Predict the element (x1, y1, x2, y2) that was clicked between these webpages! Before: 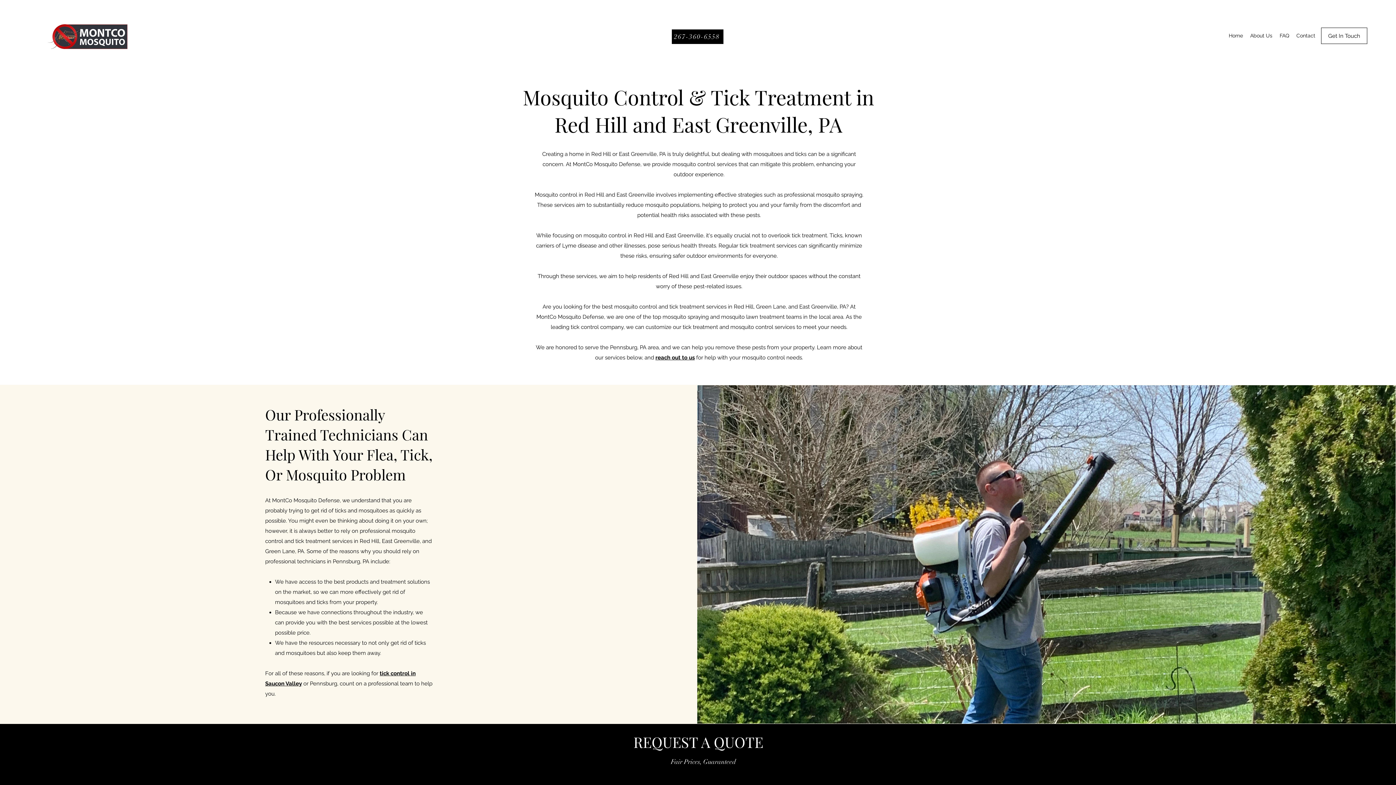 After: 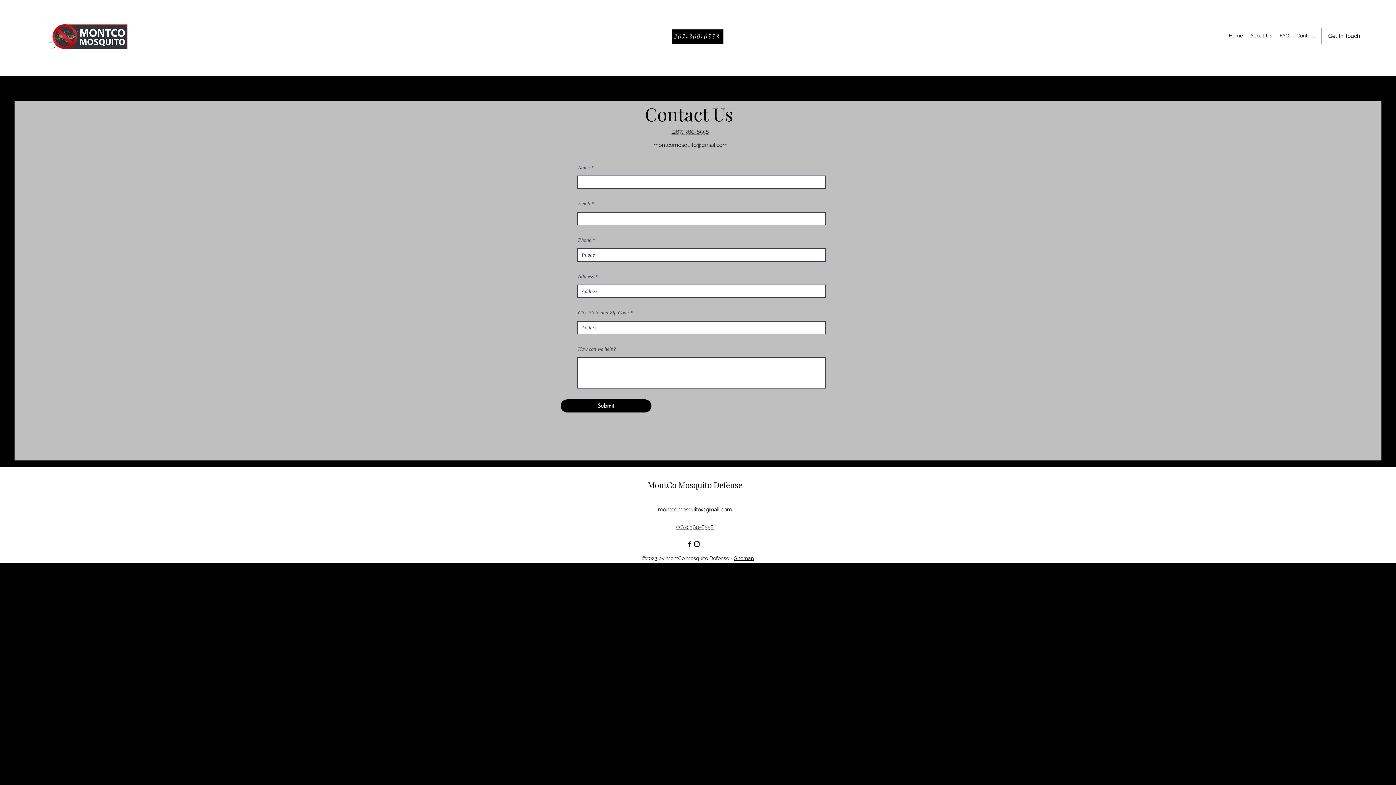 Action: label: reach out to us bbox: (655, 354, 694, 361)